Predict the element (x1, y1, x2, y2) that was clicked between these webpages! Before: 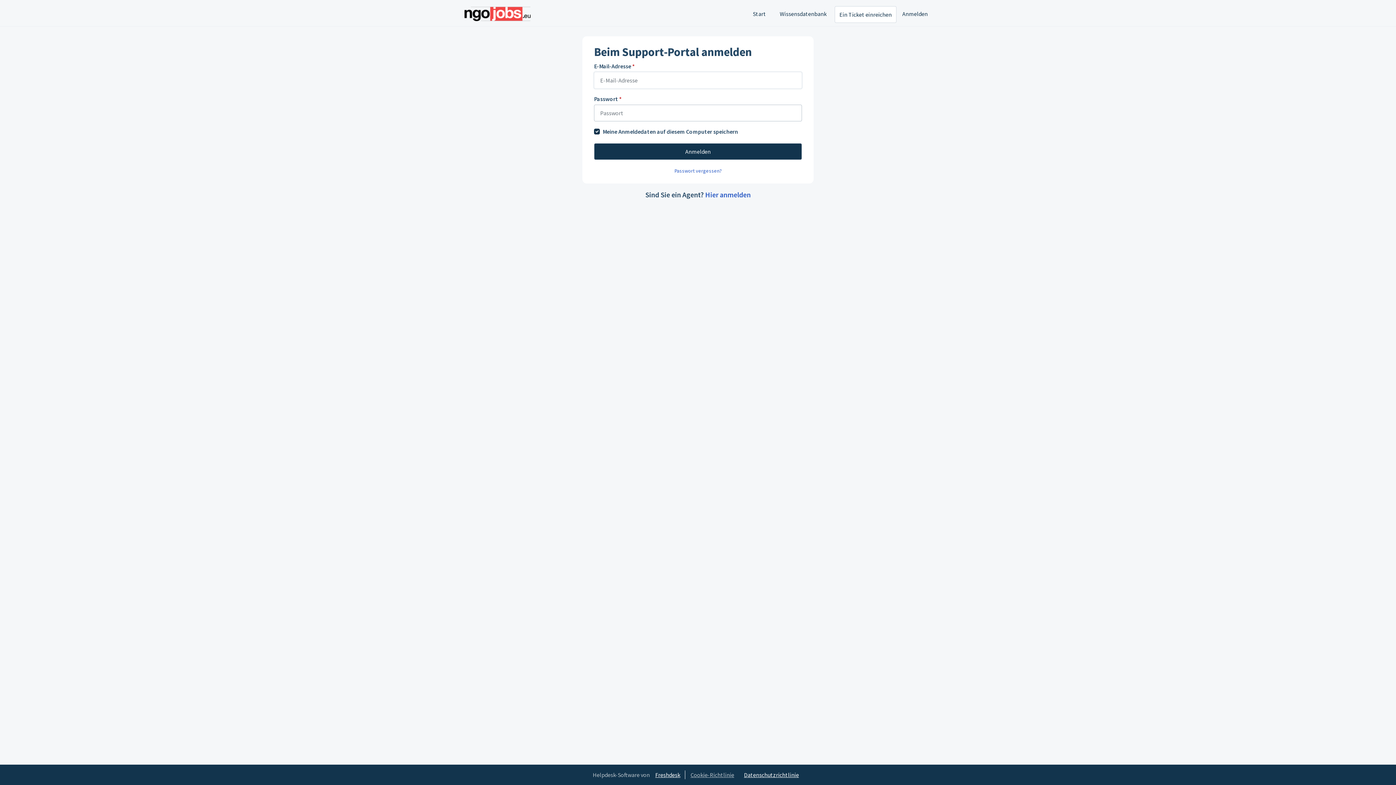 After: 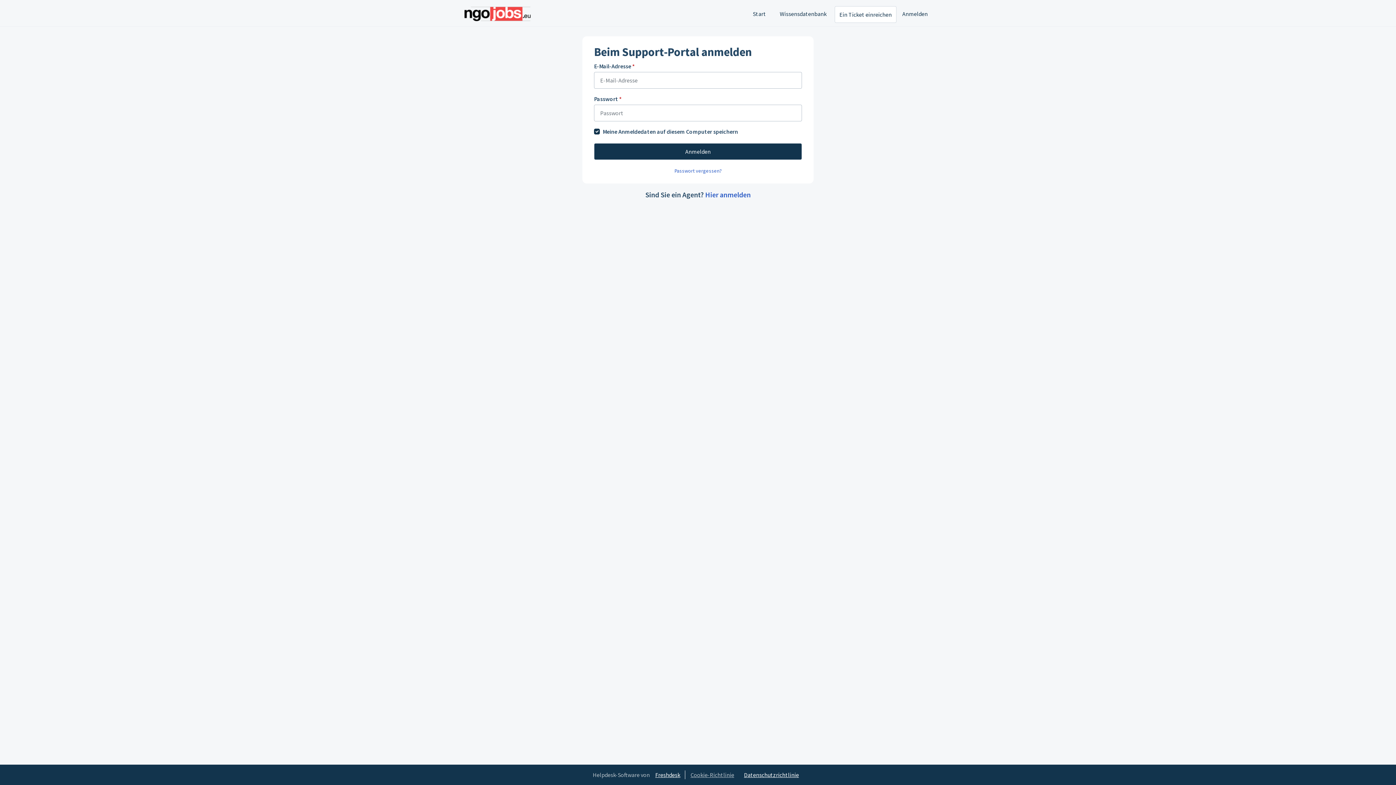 Action: label: Datenschutzrichtlinie bbox: (739, 771, 803, 778)